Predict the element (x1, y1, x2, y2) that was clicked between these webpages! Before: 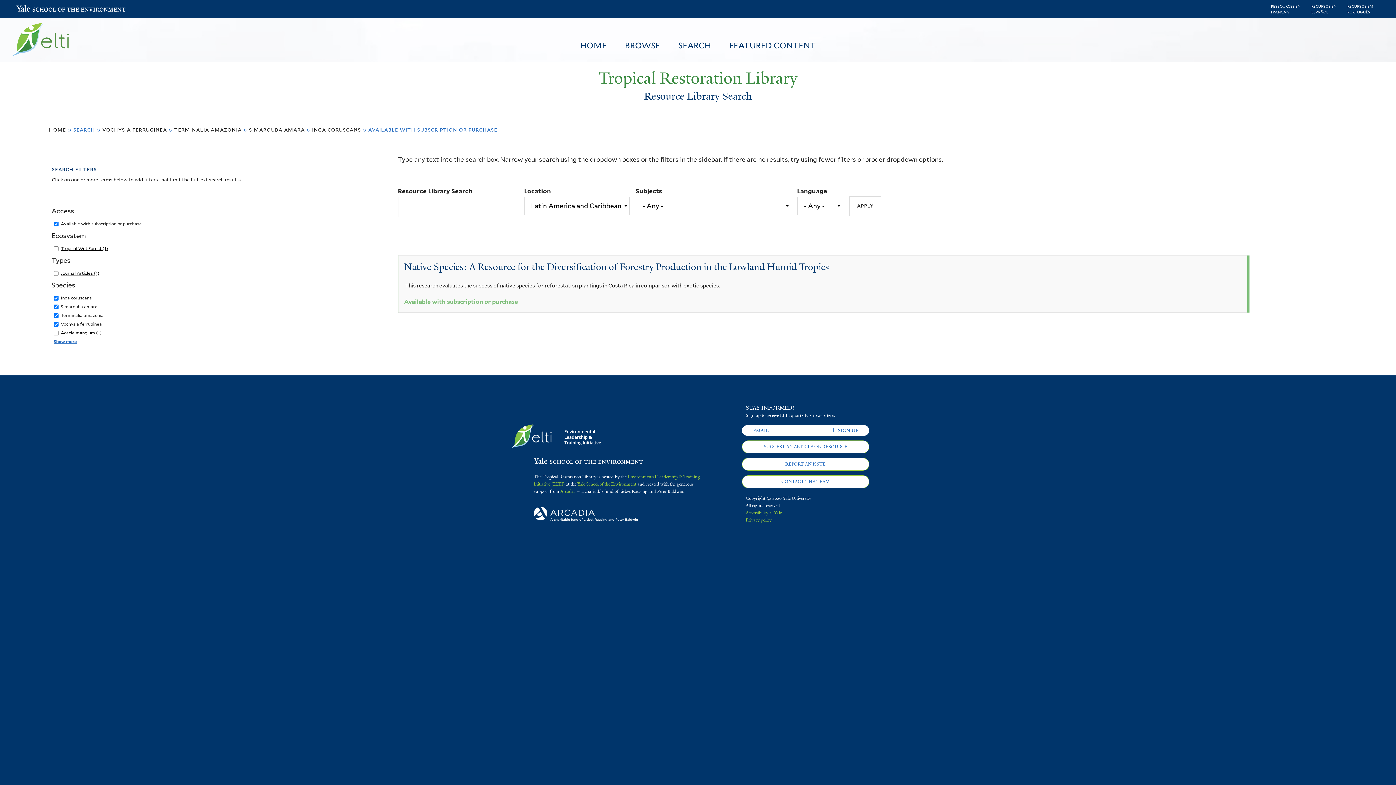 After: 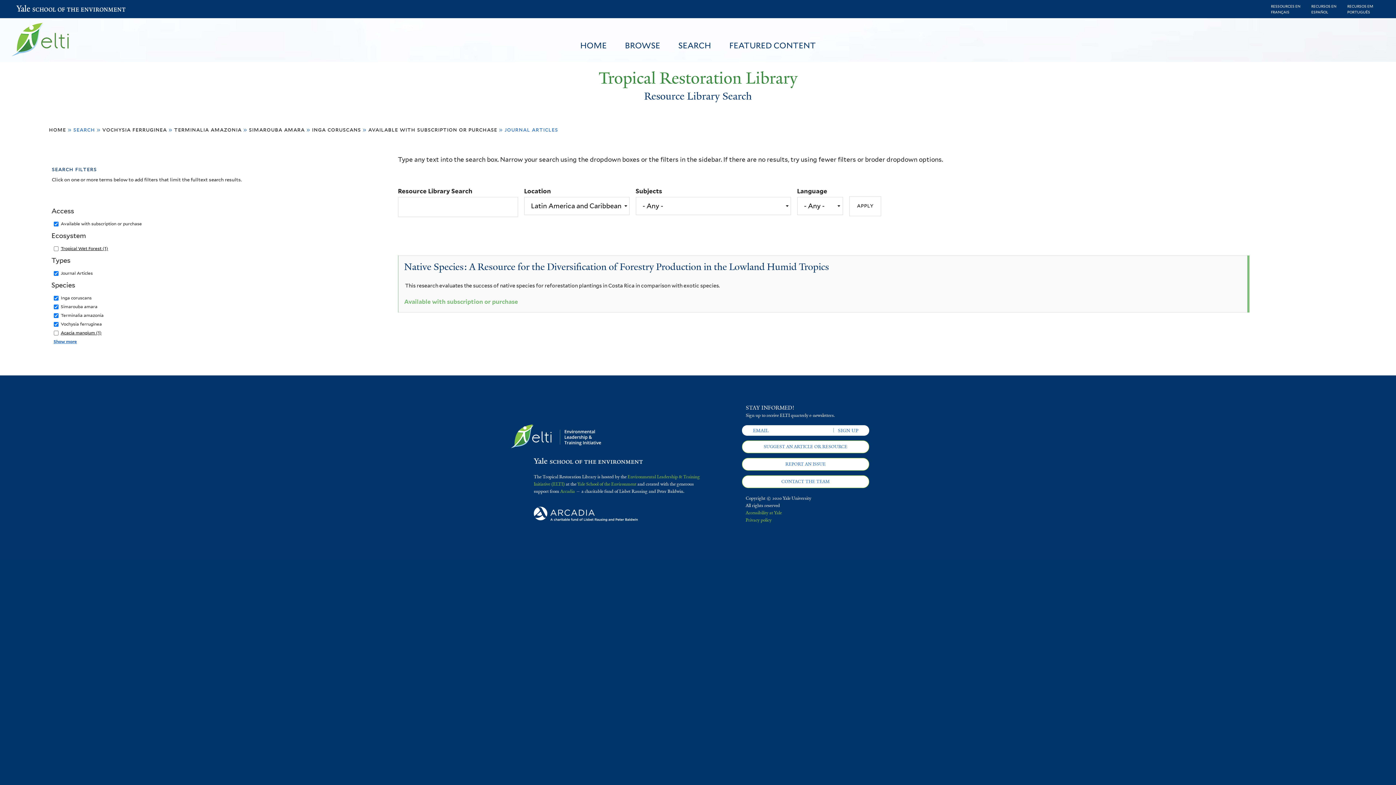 Action: label: Journal Articles (1)
Apply Journal Articles filter bbox: (60, 270, 99, 275)